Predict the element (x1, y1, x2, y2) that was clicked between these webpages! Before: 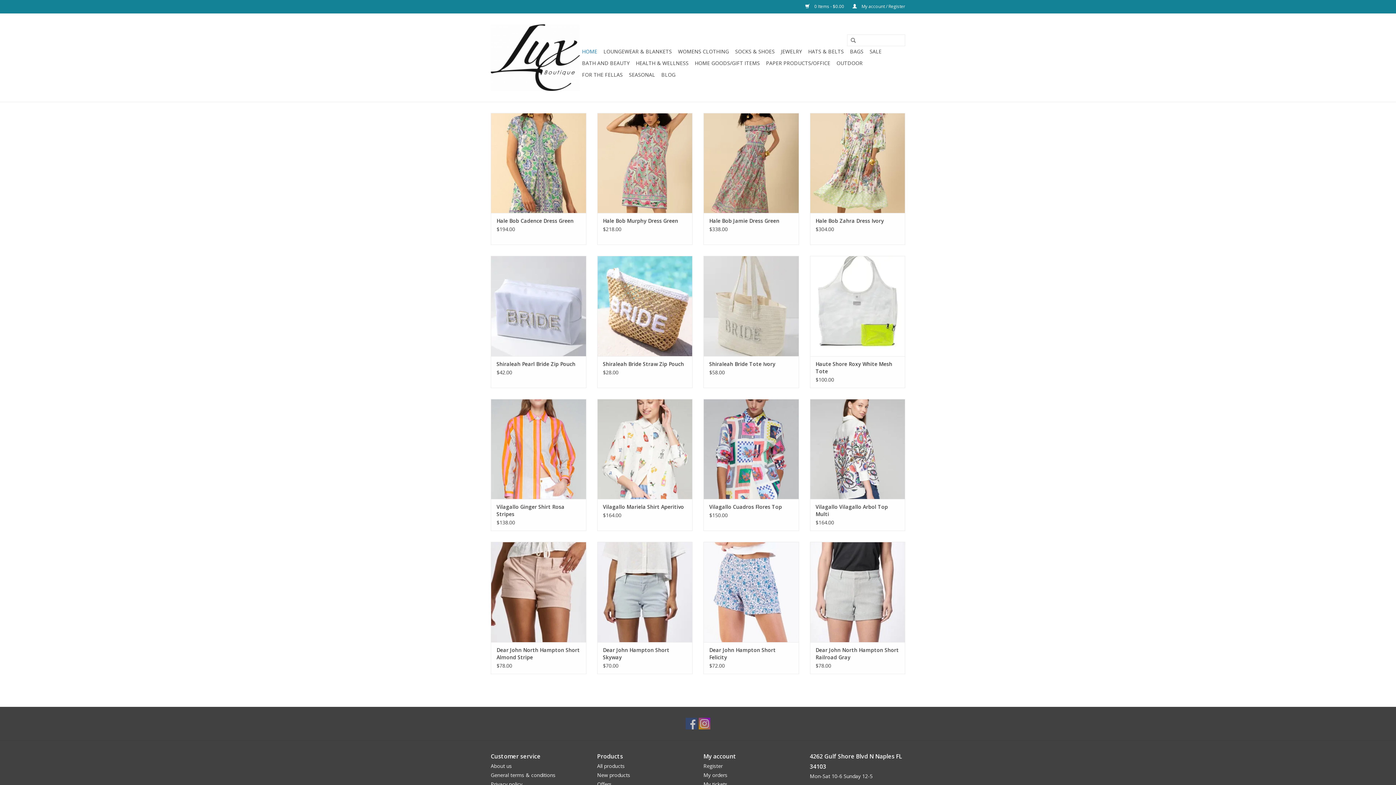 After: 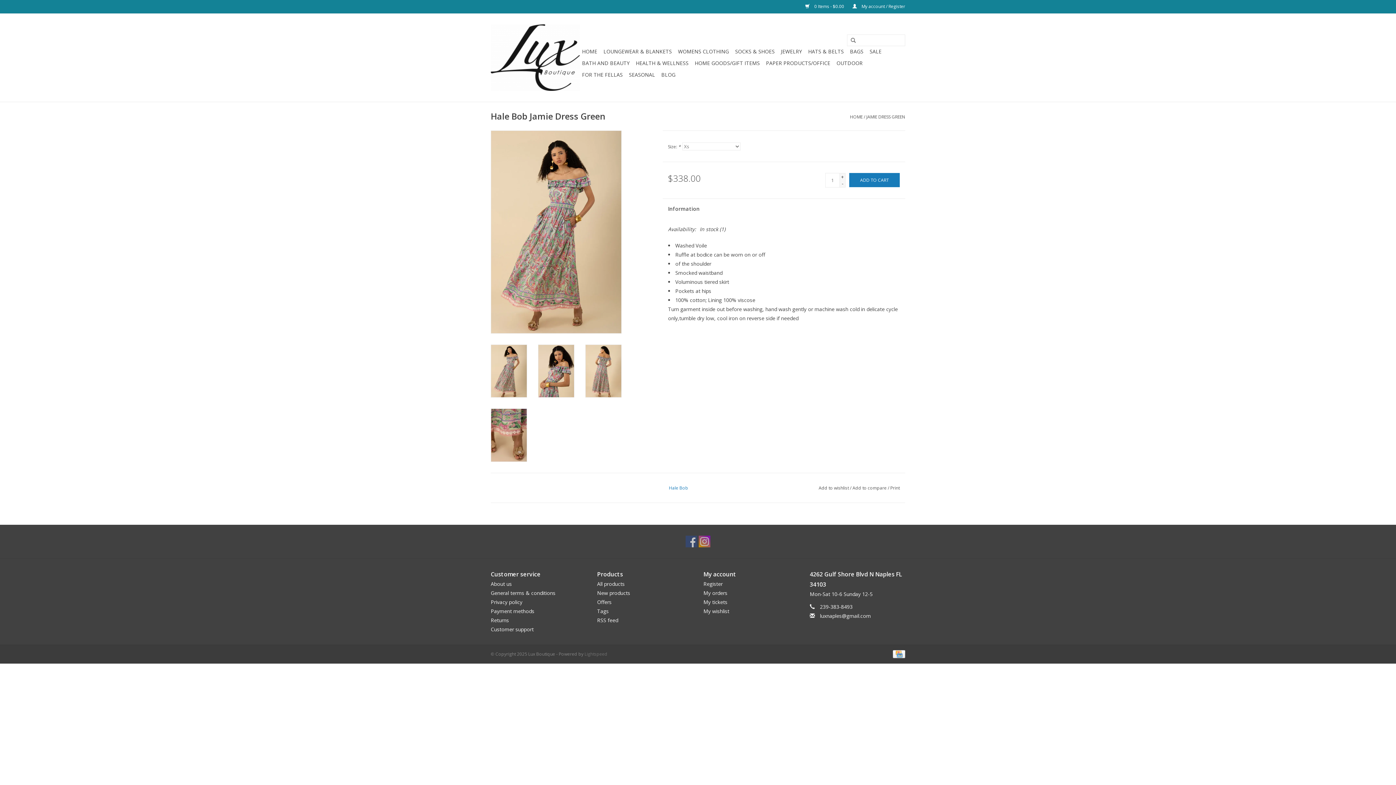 Action: label: Hale Bob Jamie Dress Green bbox: (709, 217, 793, 224)